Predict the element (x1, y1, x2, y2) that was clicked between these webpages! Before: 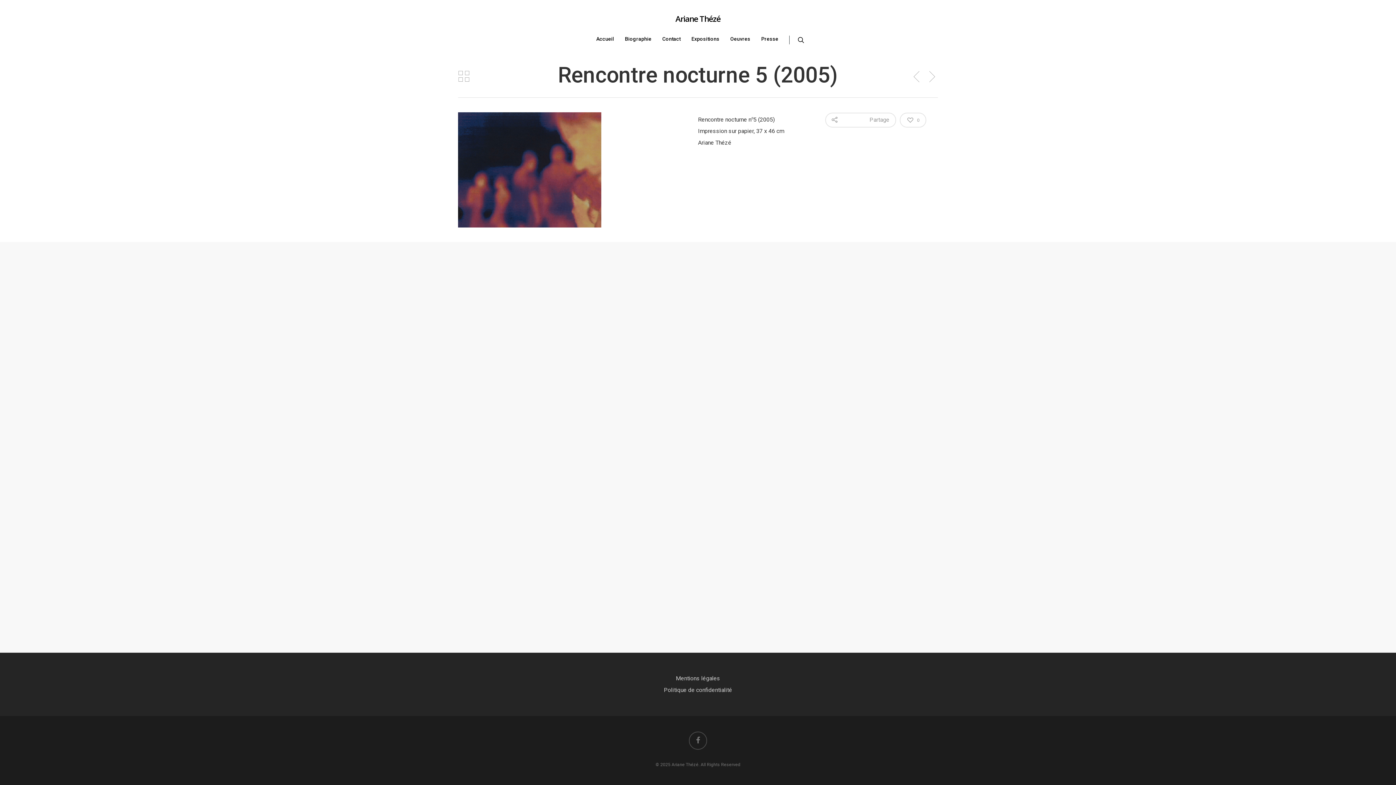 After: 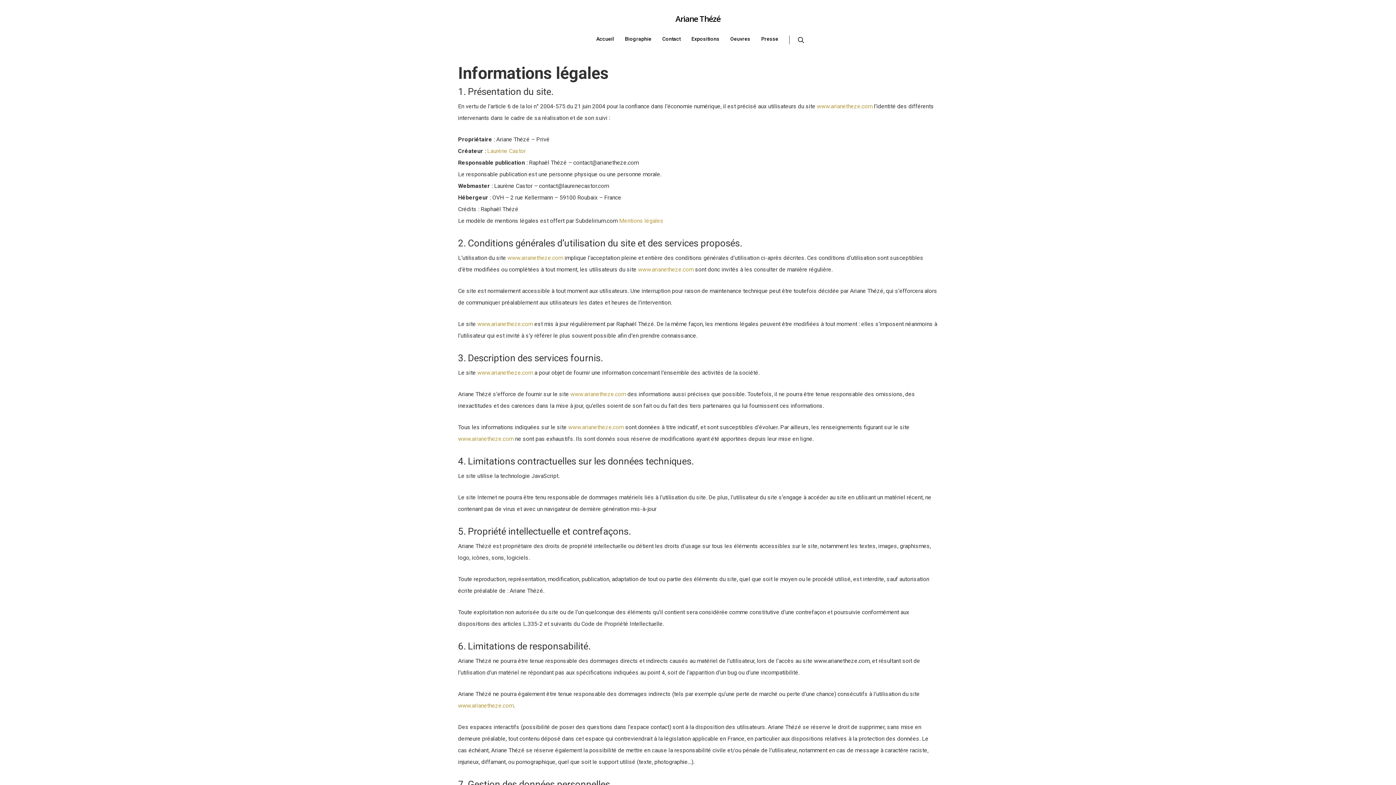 Action: bbox: (676, 675, 720, 682) label: Mentions légales